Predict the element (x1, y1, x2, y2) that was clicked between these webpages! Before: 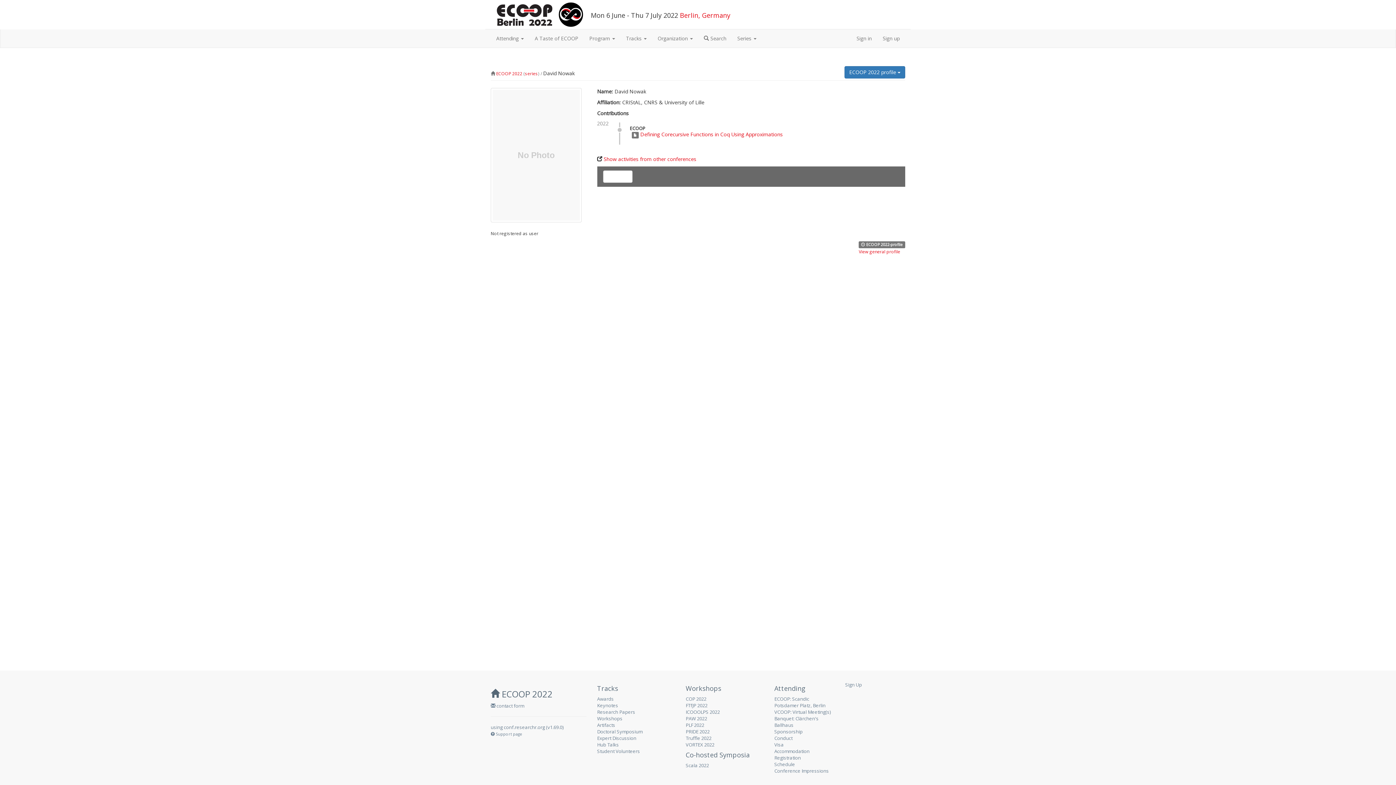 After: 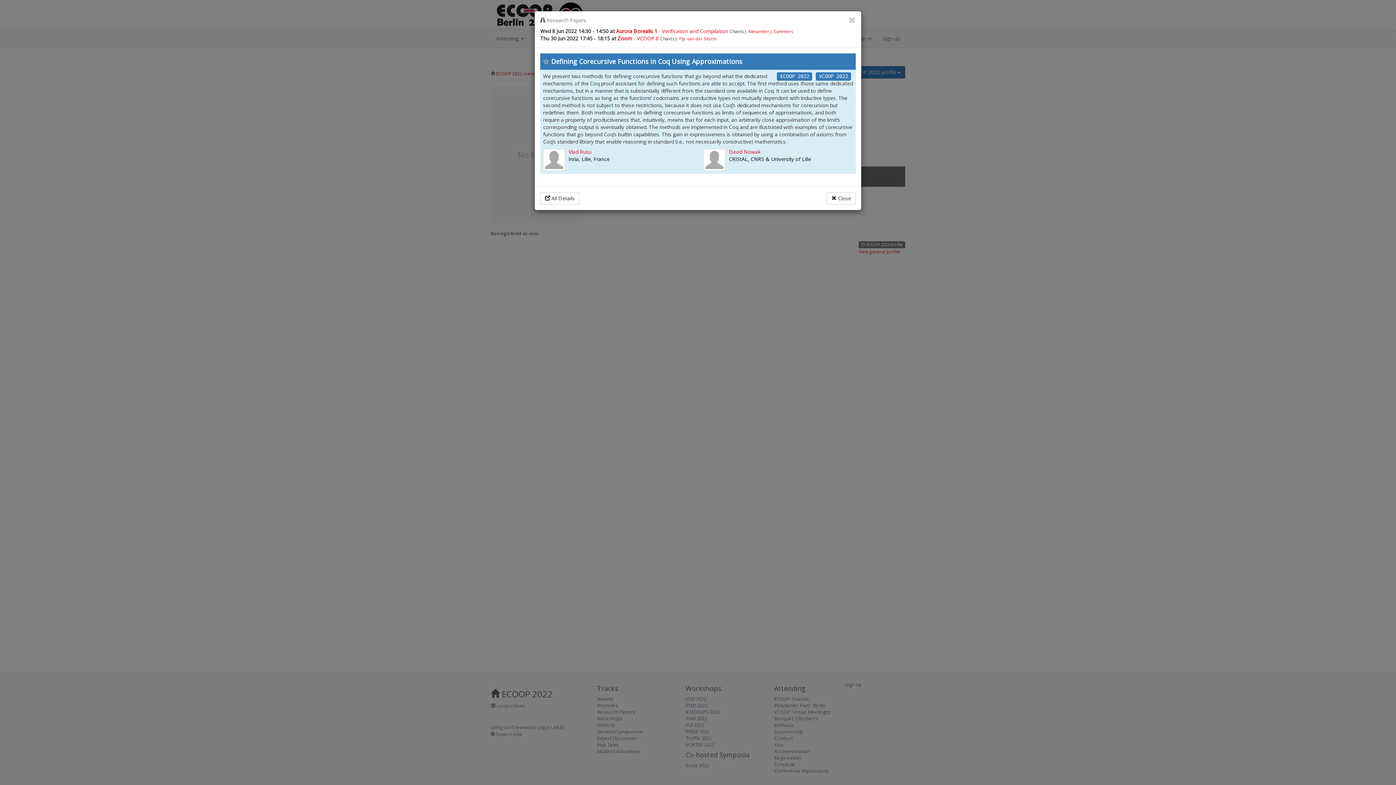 Action: label: Defining Corecursive Functions in Coq Using Approximations bbox: (640, 130, 782, 137)